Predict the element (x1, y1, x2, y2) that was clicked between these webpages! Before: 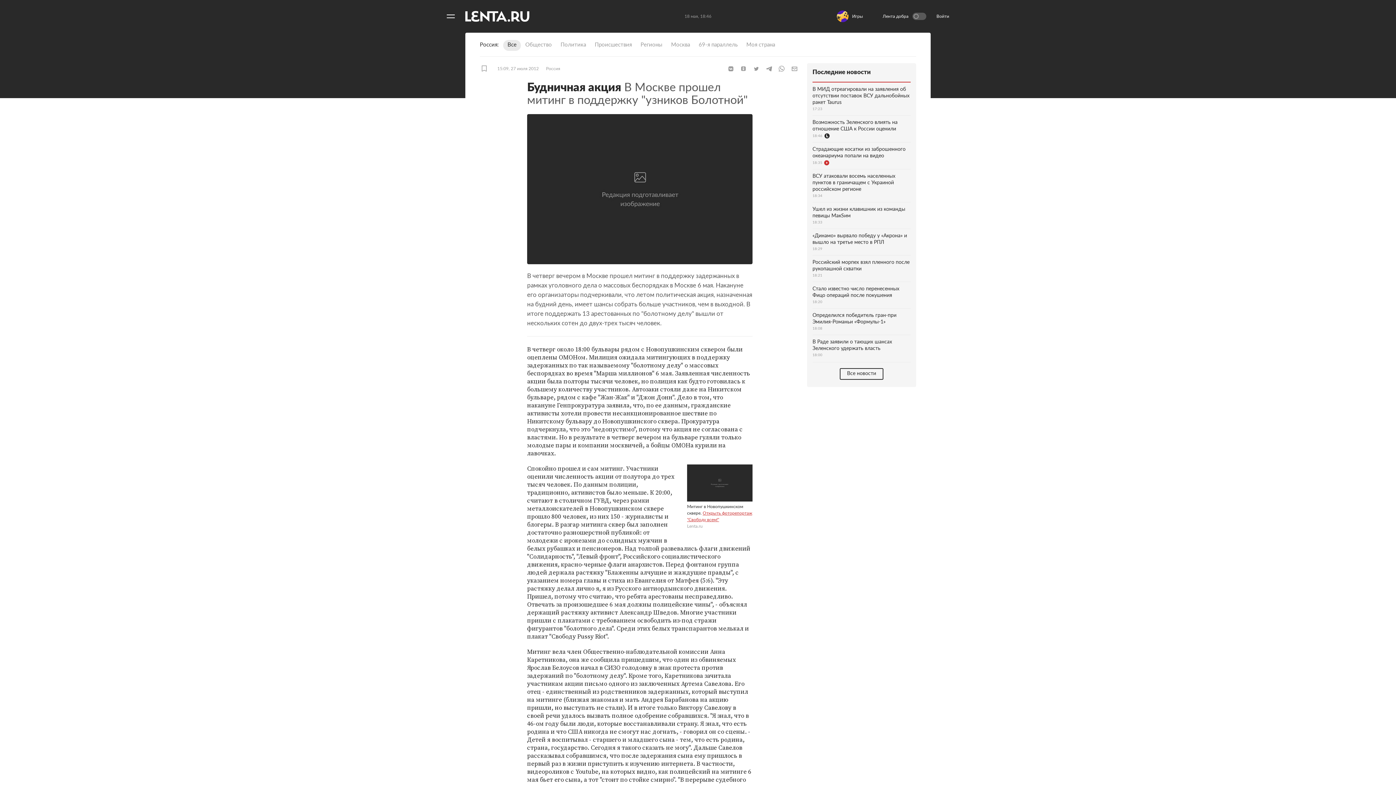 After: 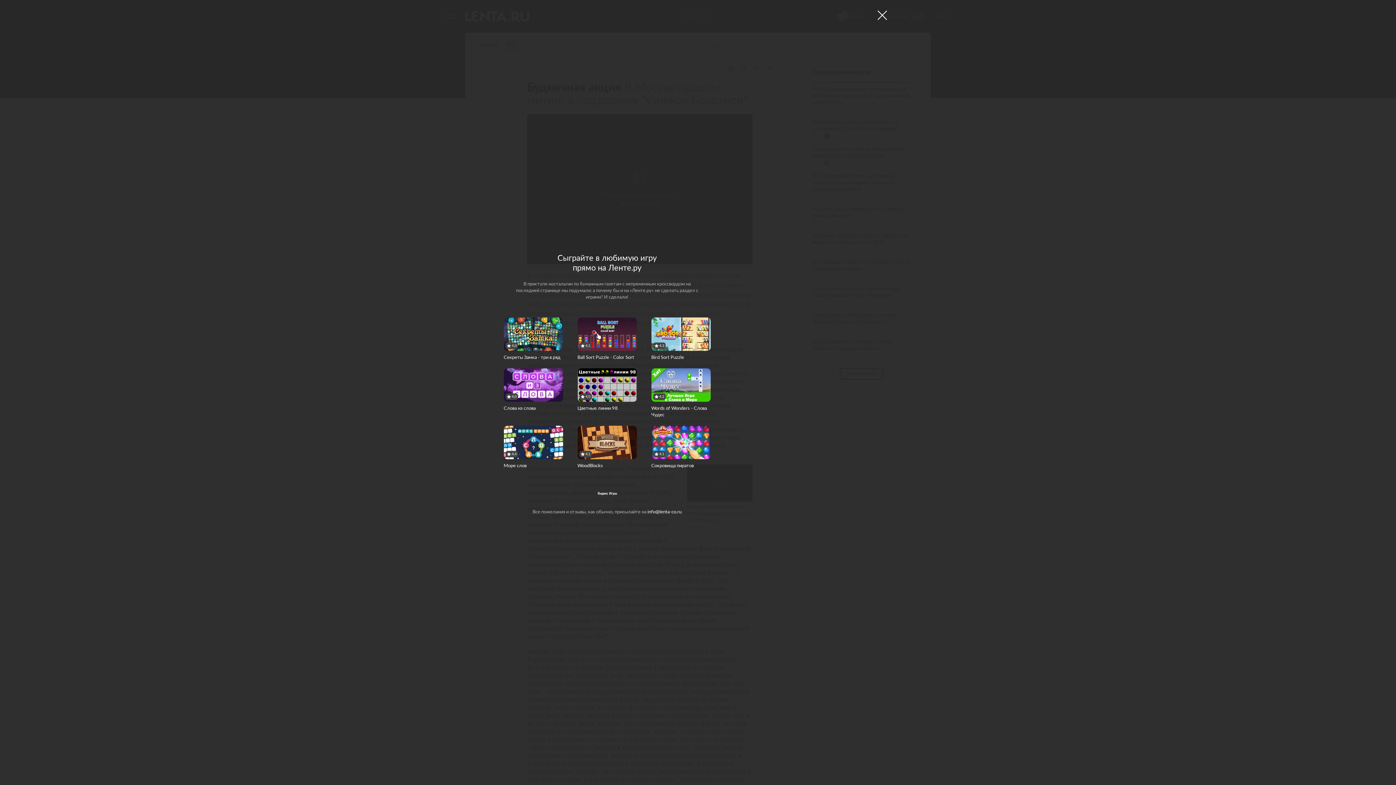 Action: bbox: (837, 10, 866, 22) label: Игры